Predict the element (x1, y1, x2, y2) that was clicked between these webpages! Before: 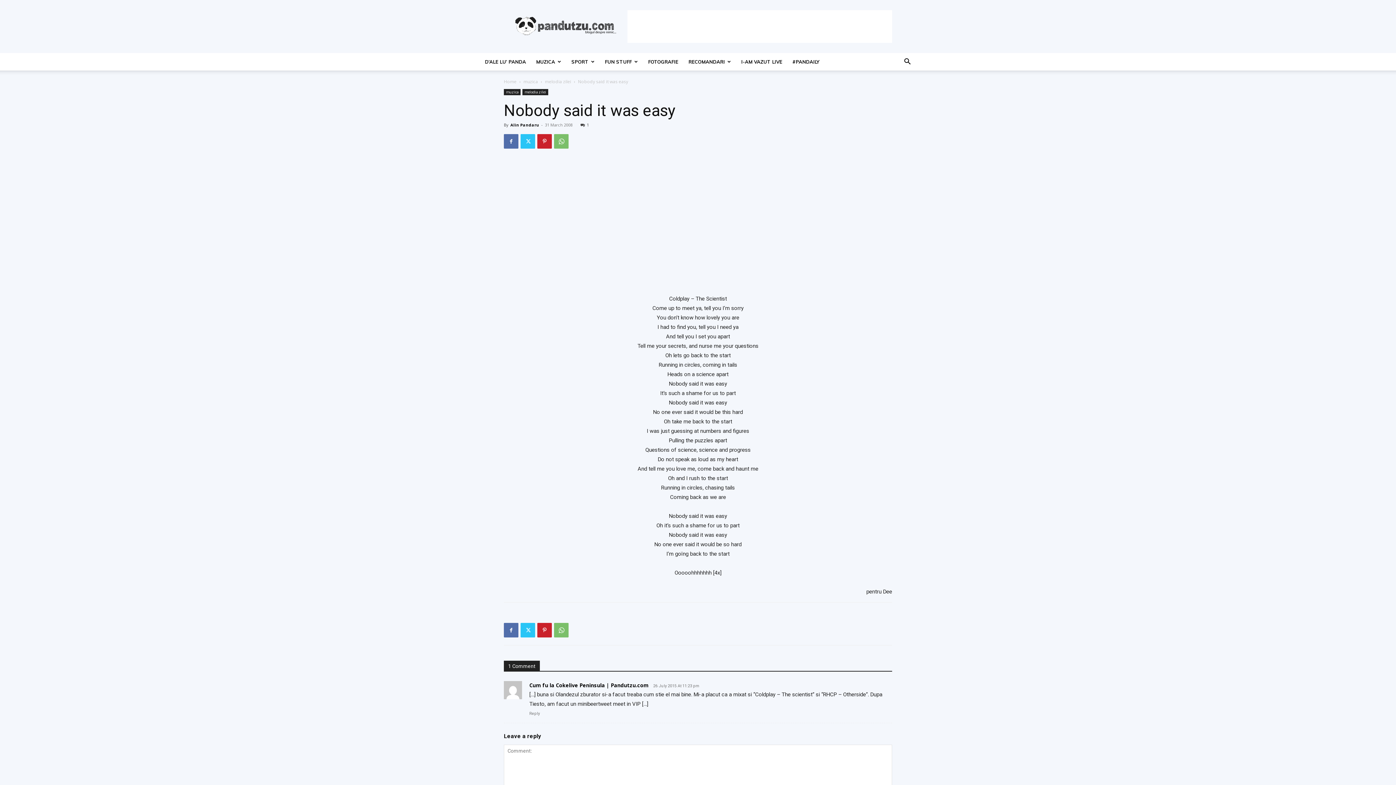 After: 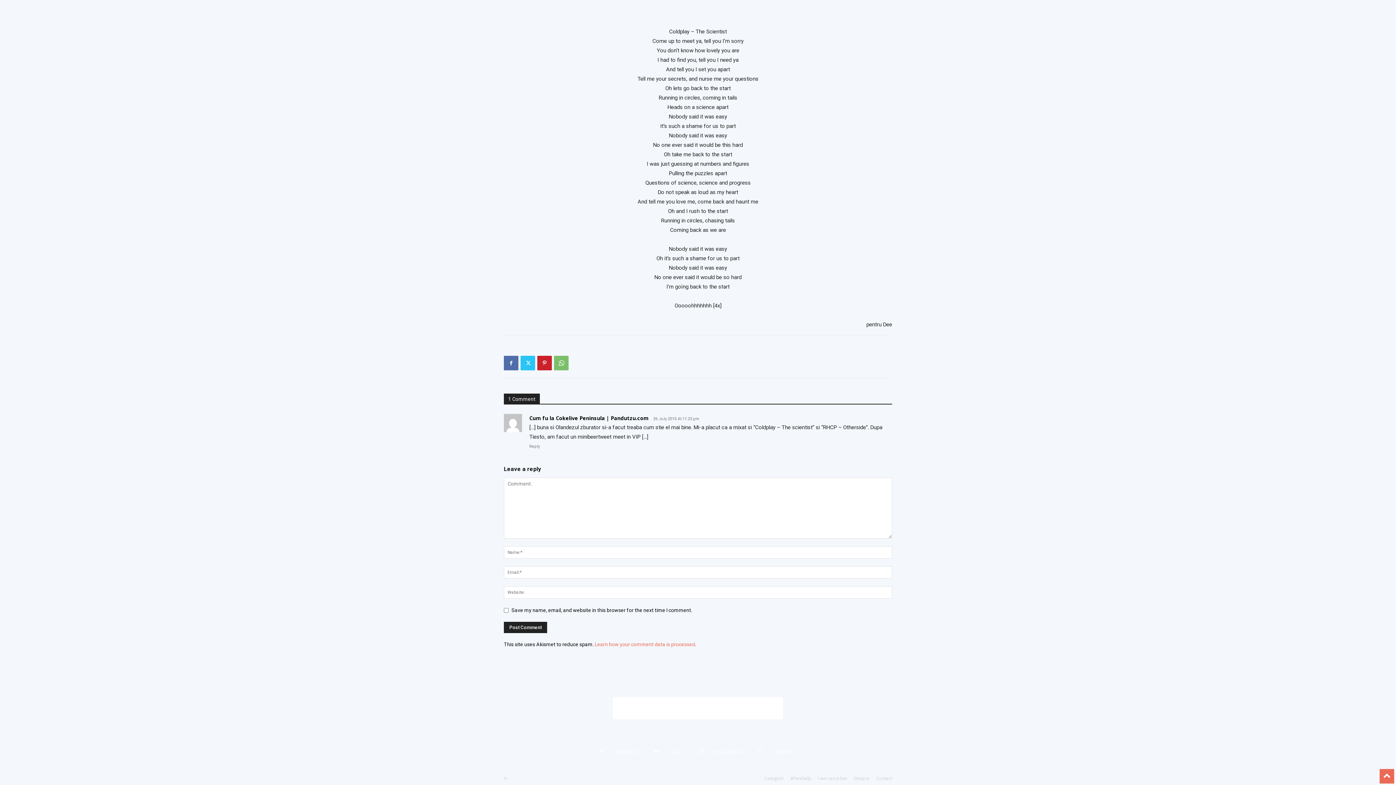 Action: label: 1 bbox: (580, 122, 589, 127)